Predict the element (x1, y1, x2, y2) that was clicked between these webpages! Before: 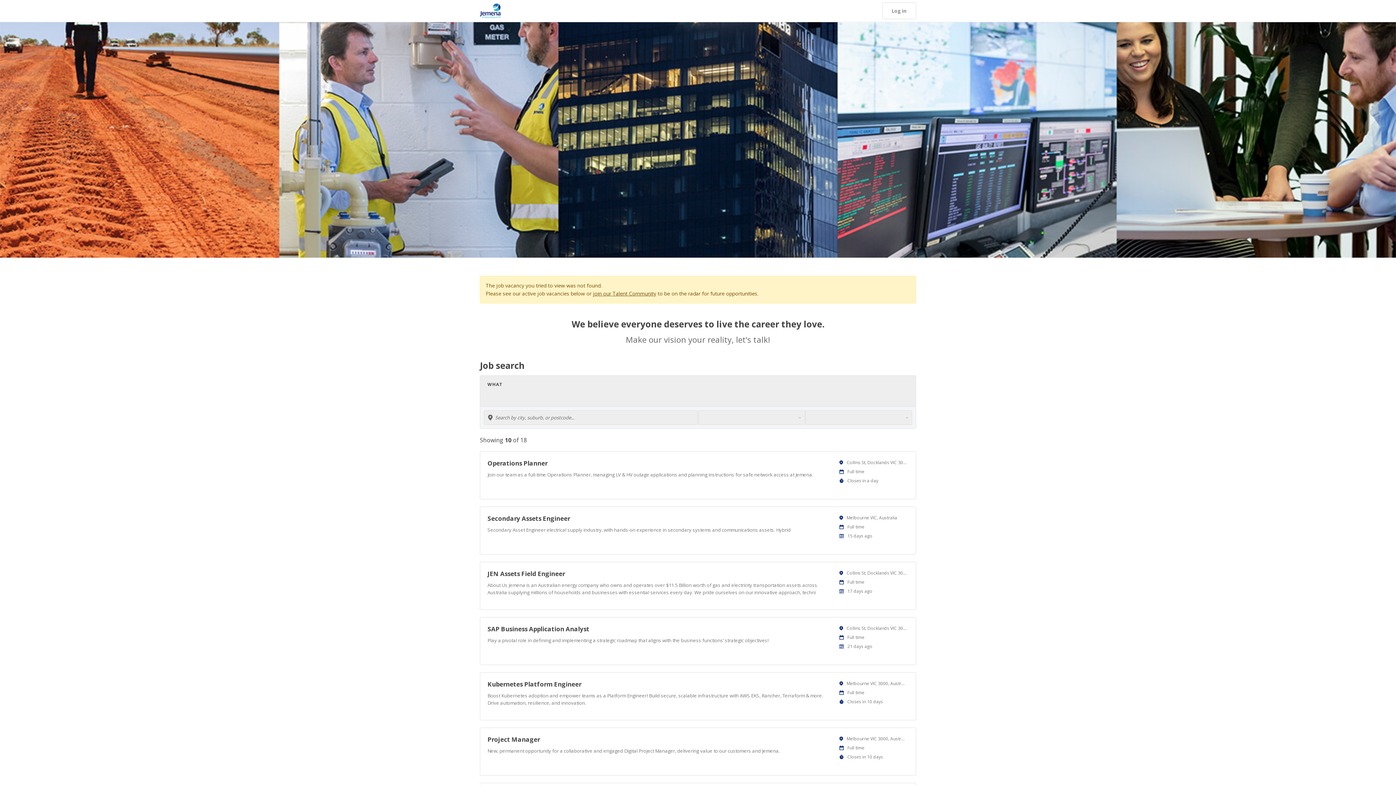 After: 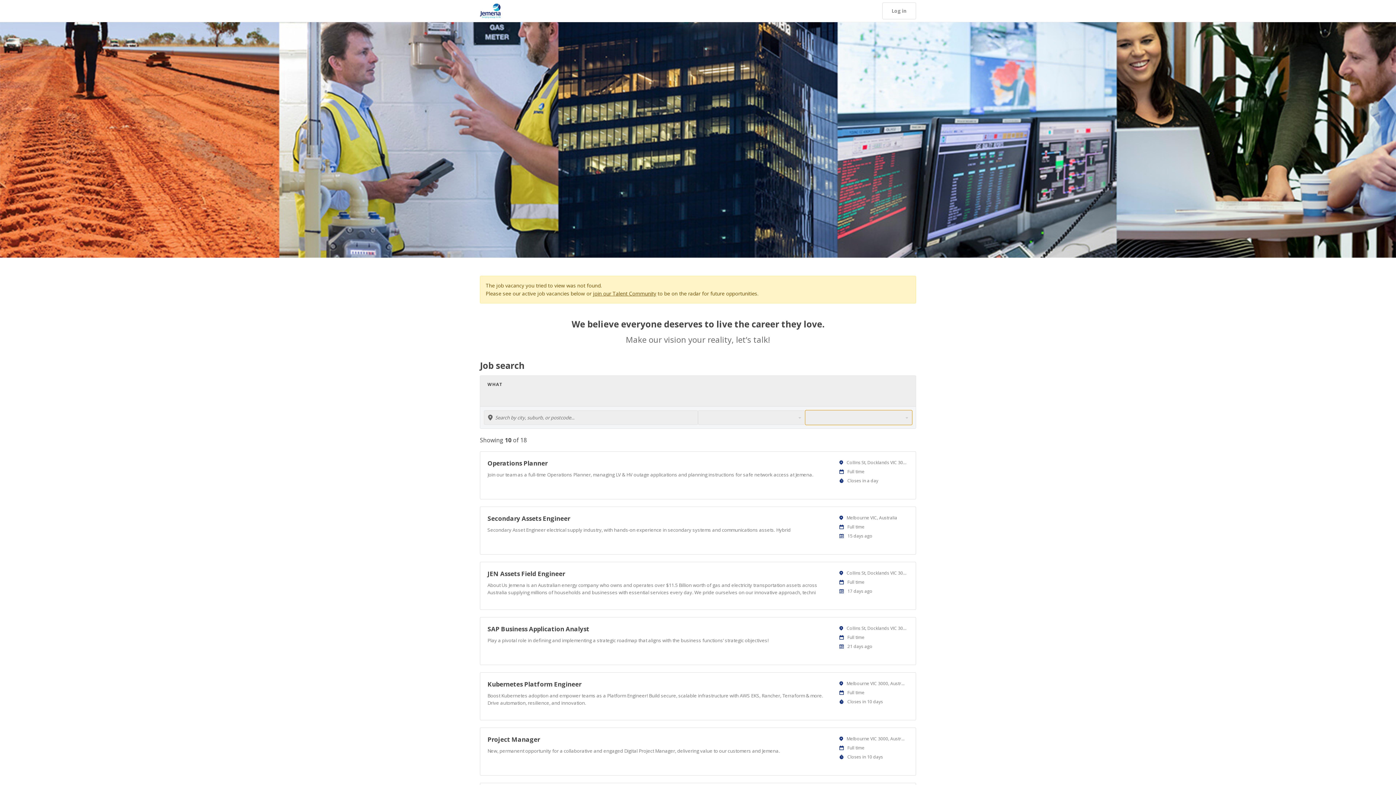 Action: bbox: (805, 410, 912, 425)